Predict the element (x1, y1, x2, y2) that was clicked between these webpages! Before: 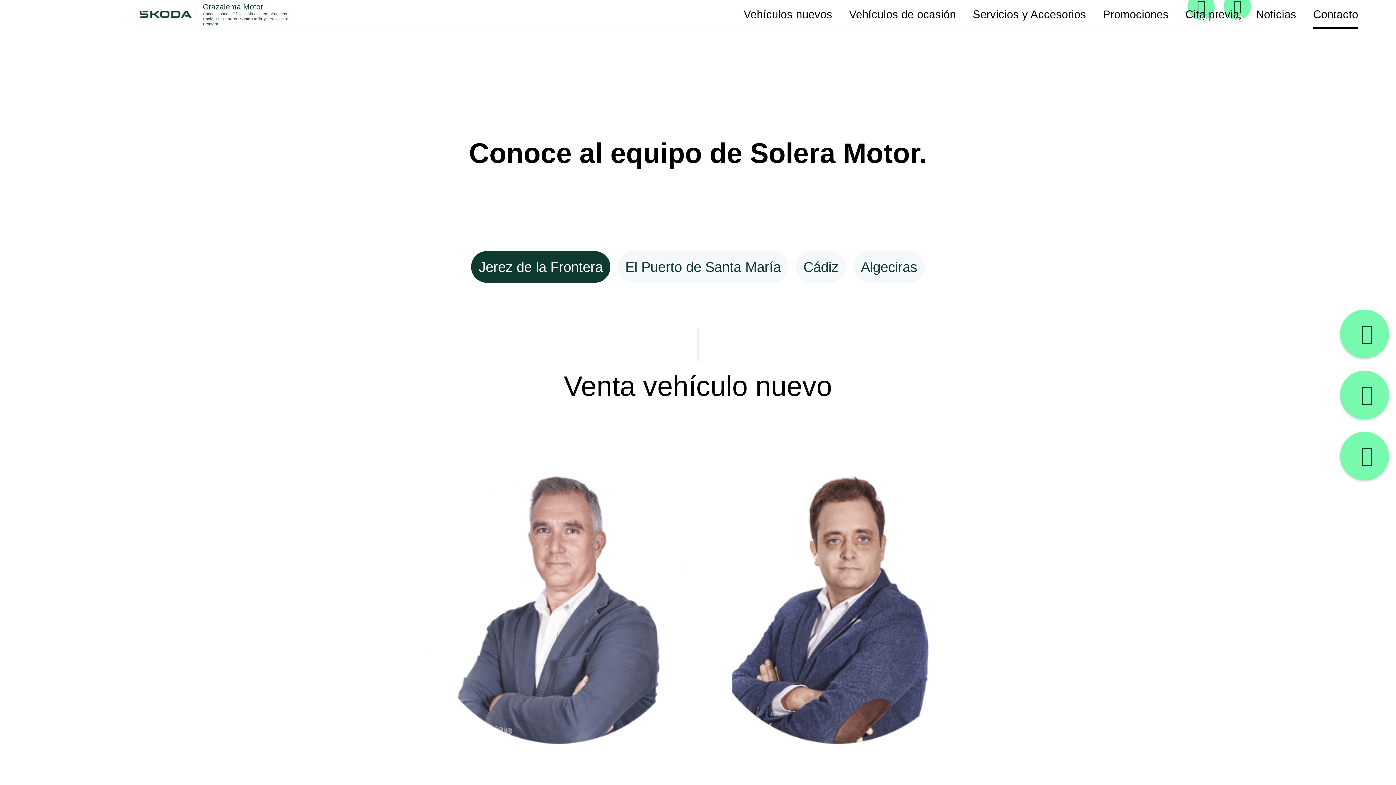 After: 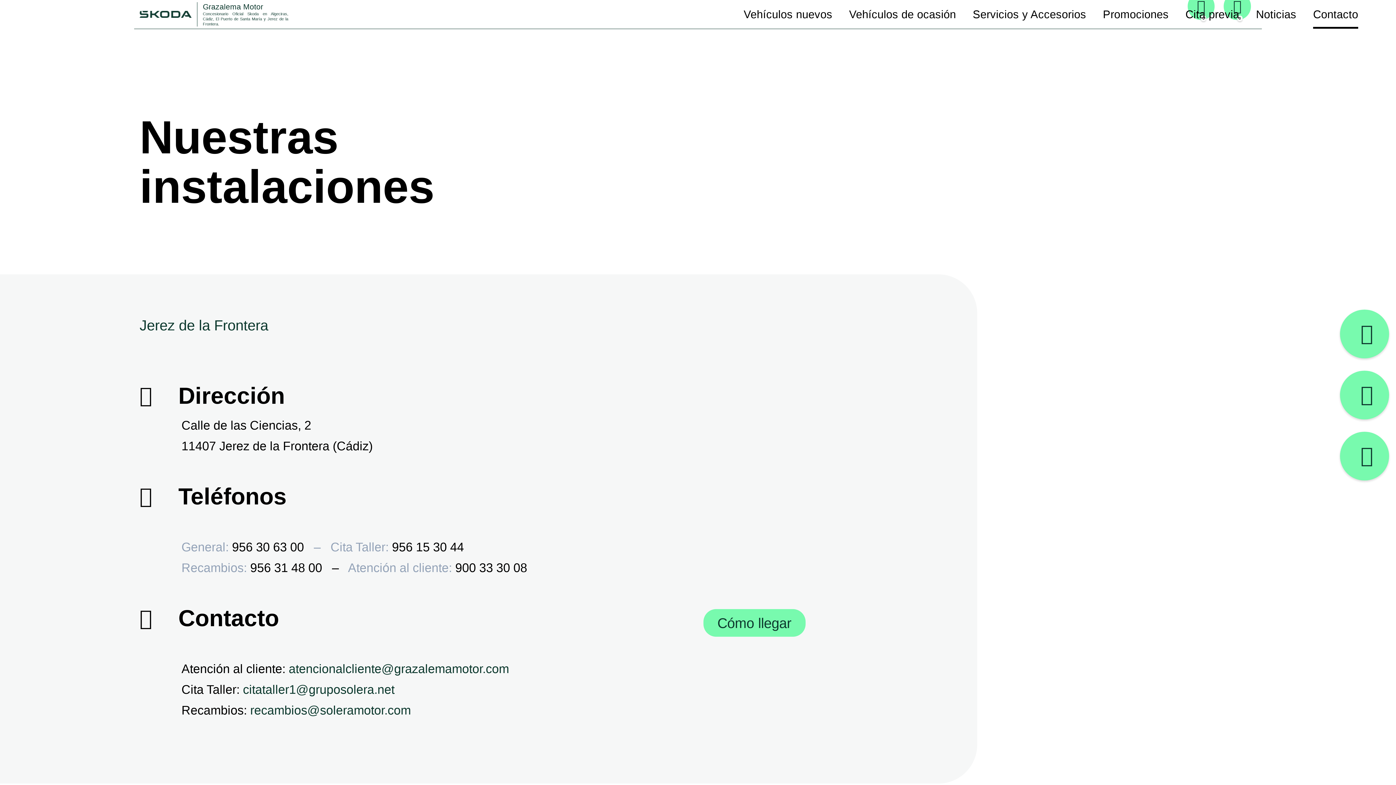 Action: bbox: (1340, 432, 1389, 480) label: Encuéntranos